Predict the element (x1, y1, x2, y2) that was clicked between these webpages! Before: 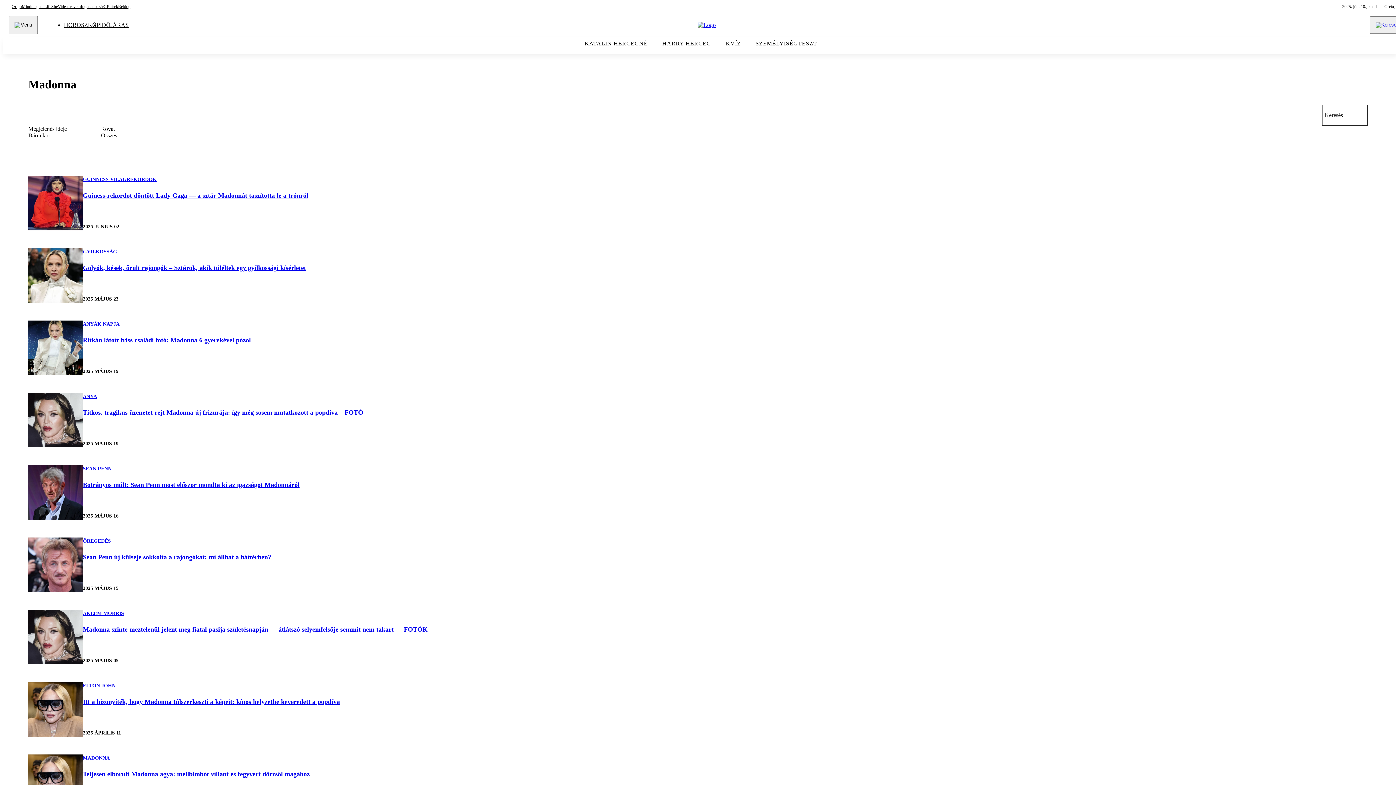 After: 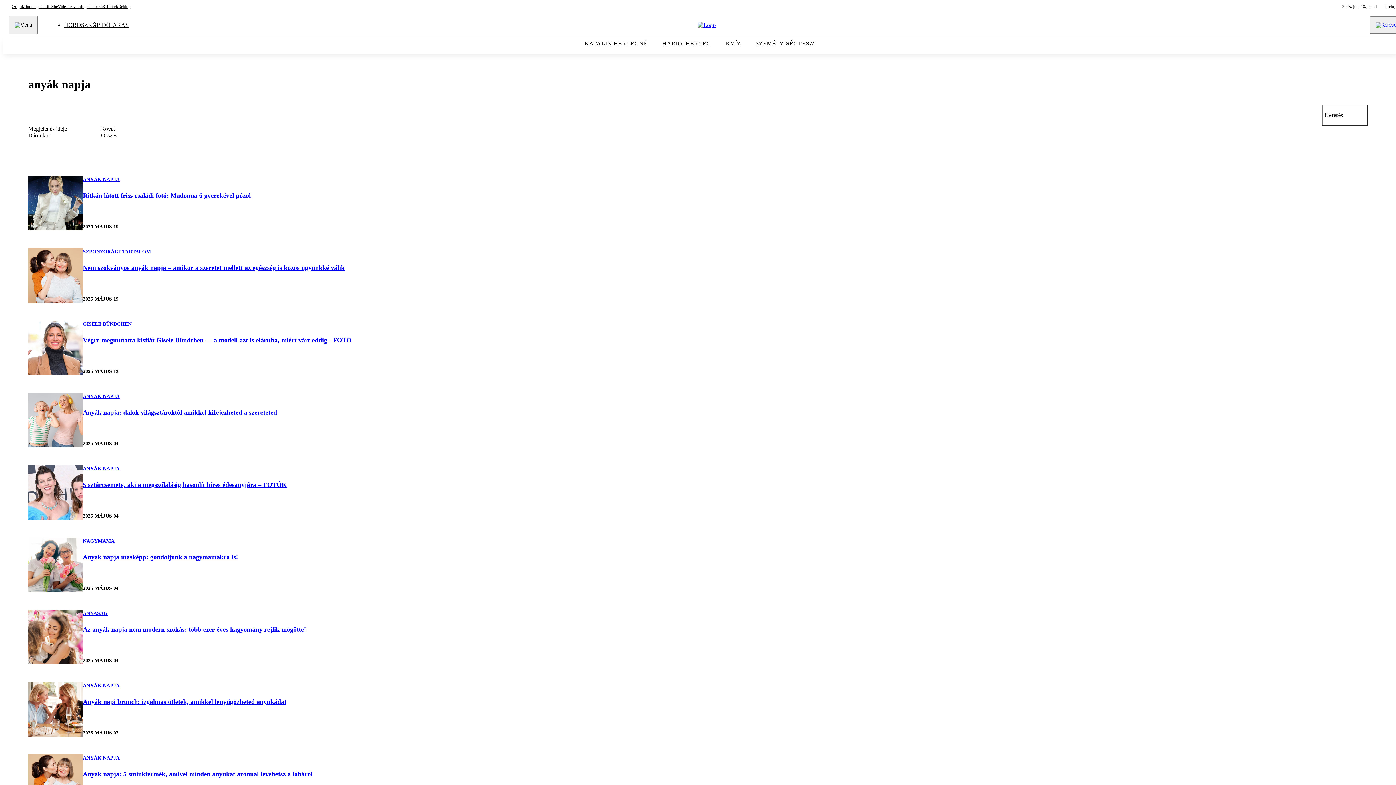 Action: bbox: (82, 320, 124, 327) label: ANYÁK NAPJA